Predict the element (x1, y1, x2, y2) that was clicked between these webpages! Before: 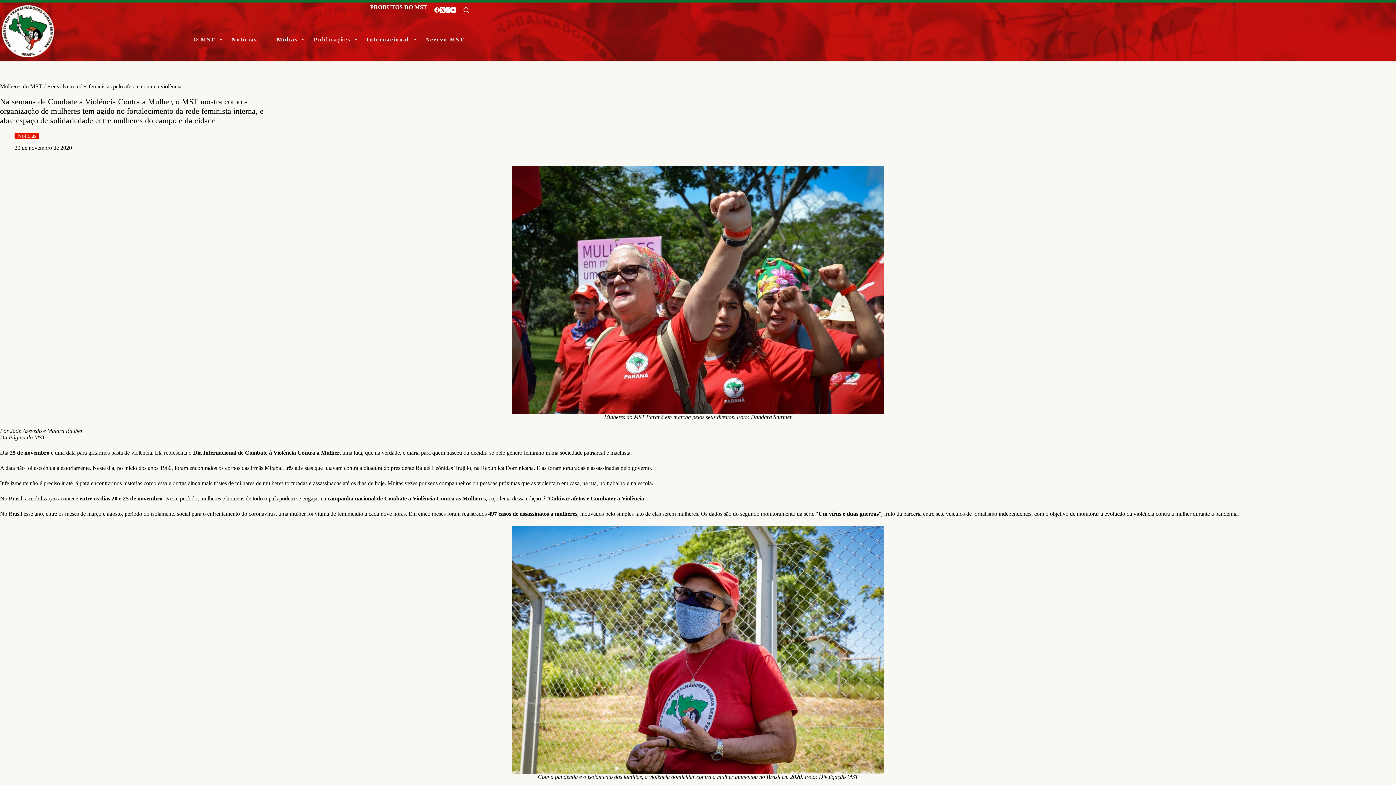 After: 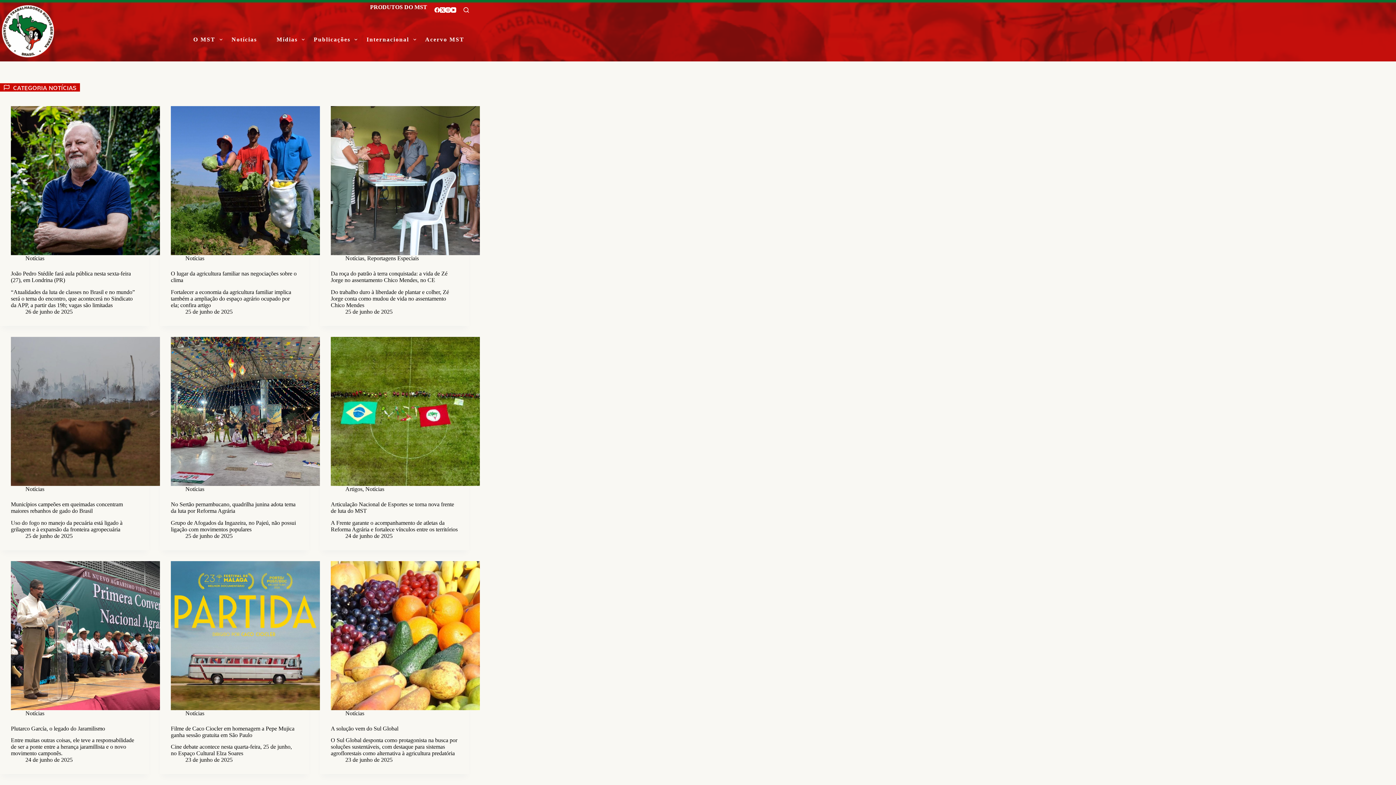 Action: bbox: (14, 132, 39, 138) label: Notícias